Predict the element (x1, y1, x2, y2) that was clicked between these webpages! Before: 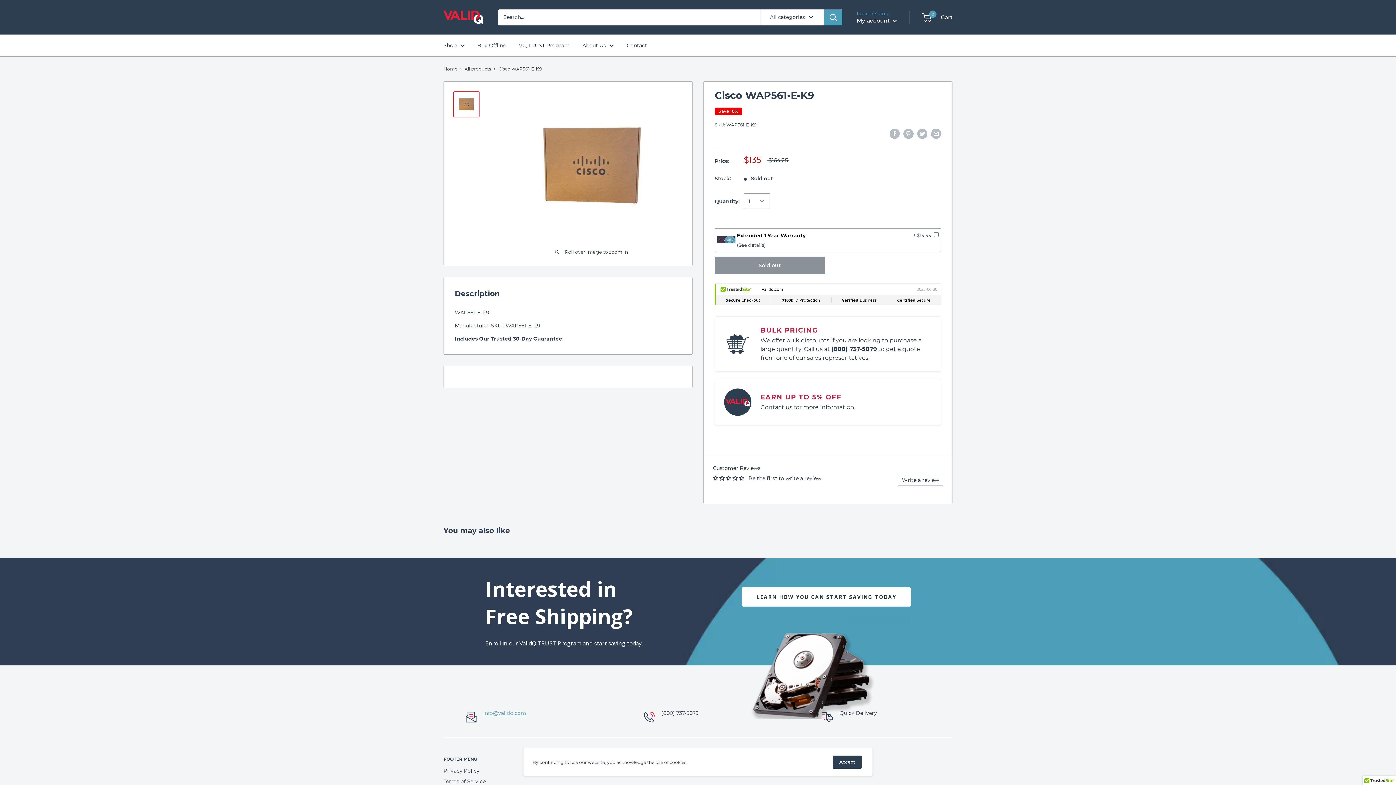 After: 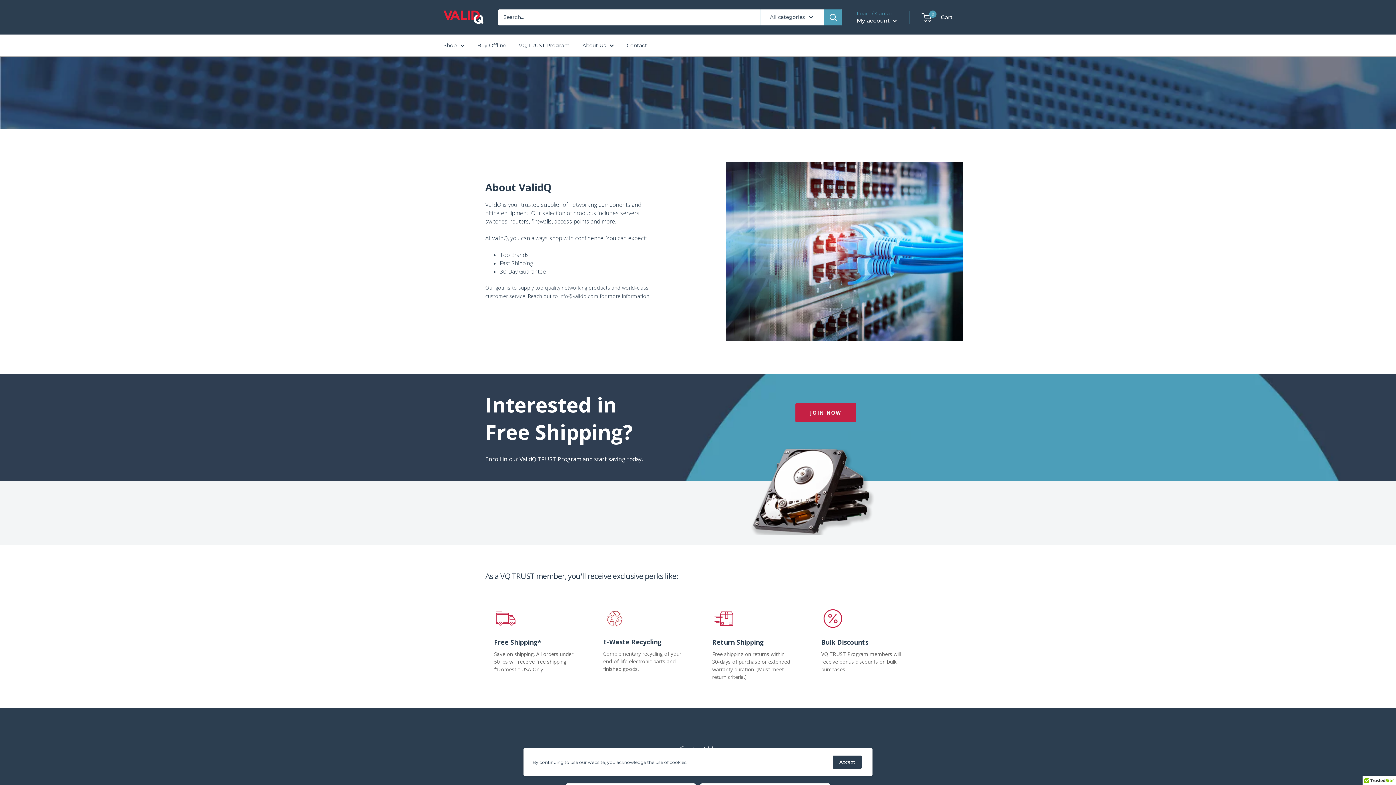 Action: label: About Us bbox: (582, 40, 614, 50)